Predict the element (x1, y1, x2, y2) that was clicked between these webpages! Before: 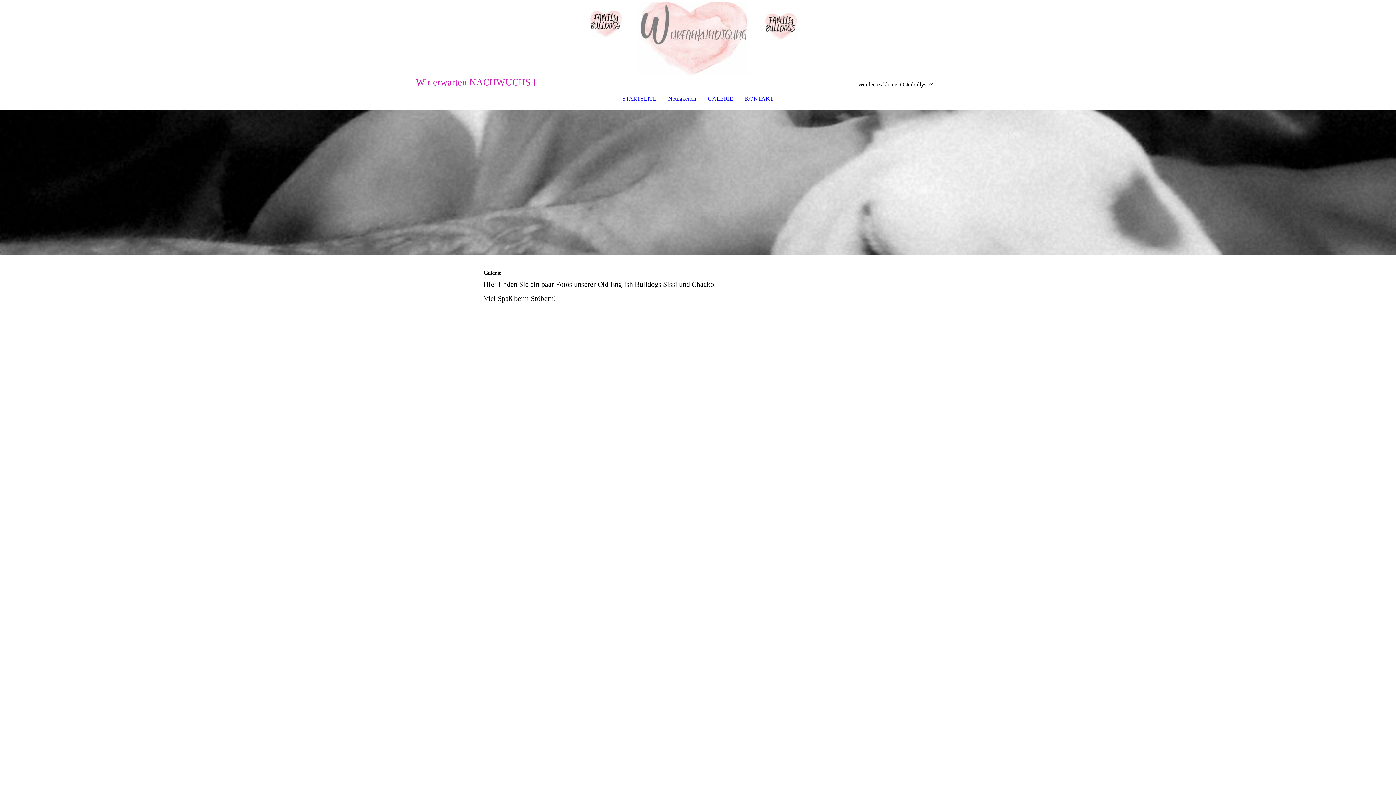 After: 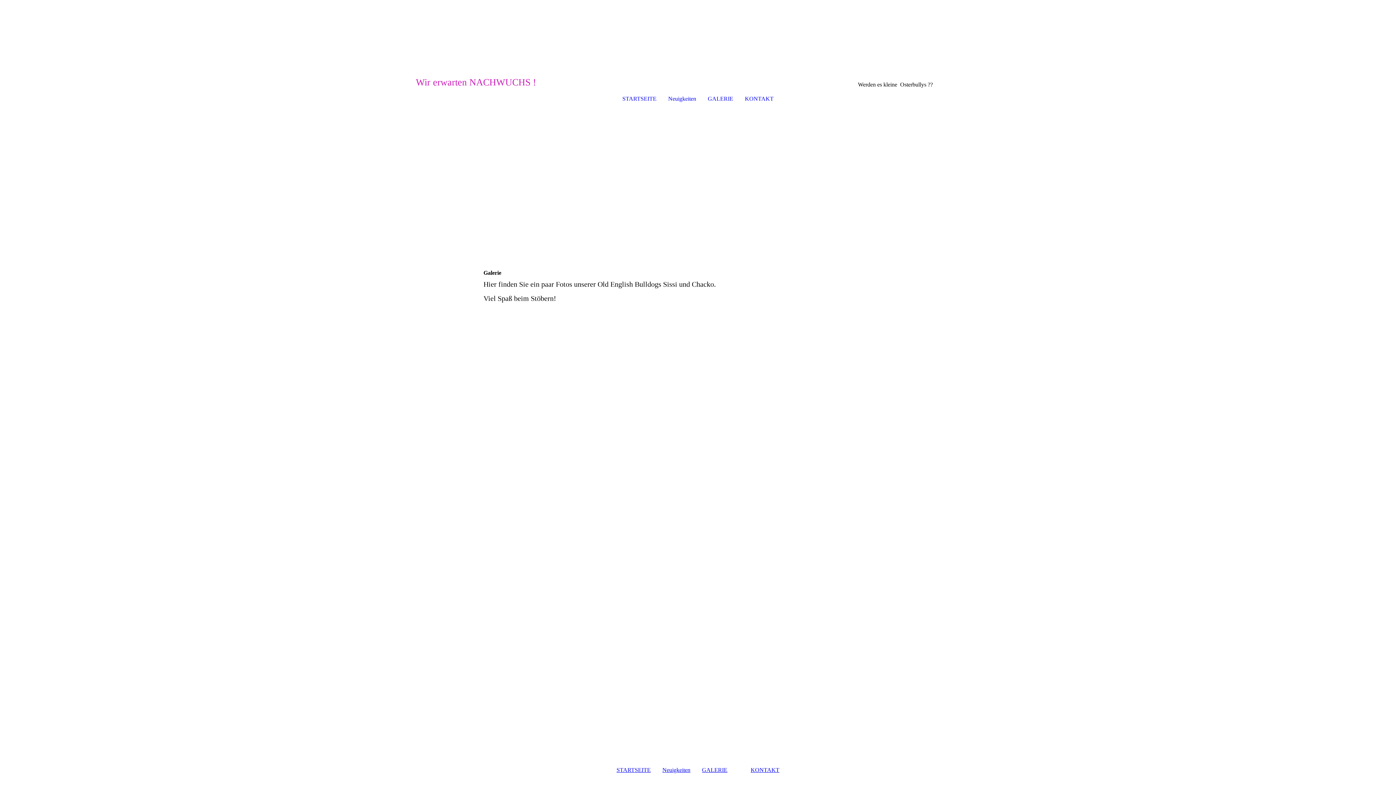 Action: bbox: (702, 93, 739, 104) label: GALERIE